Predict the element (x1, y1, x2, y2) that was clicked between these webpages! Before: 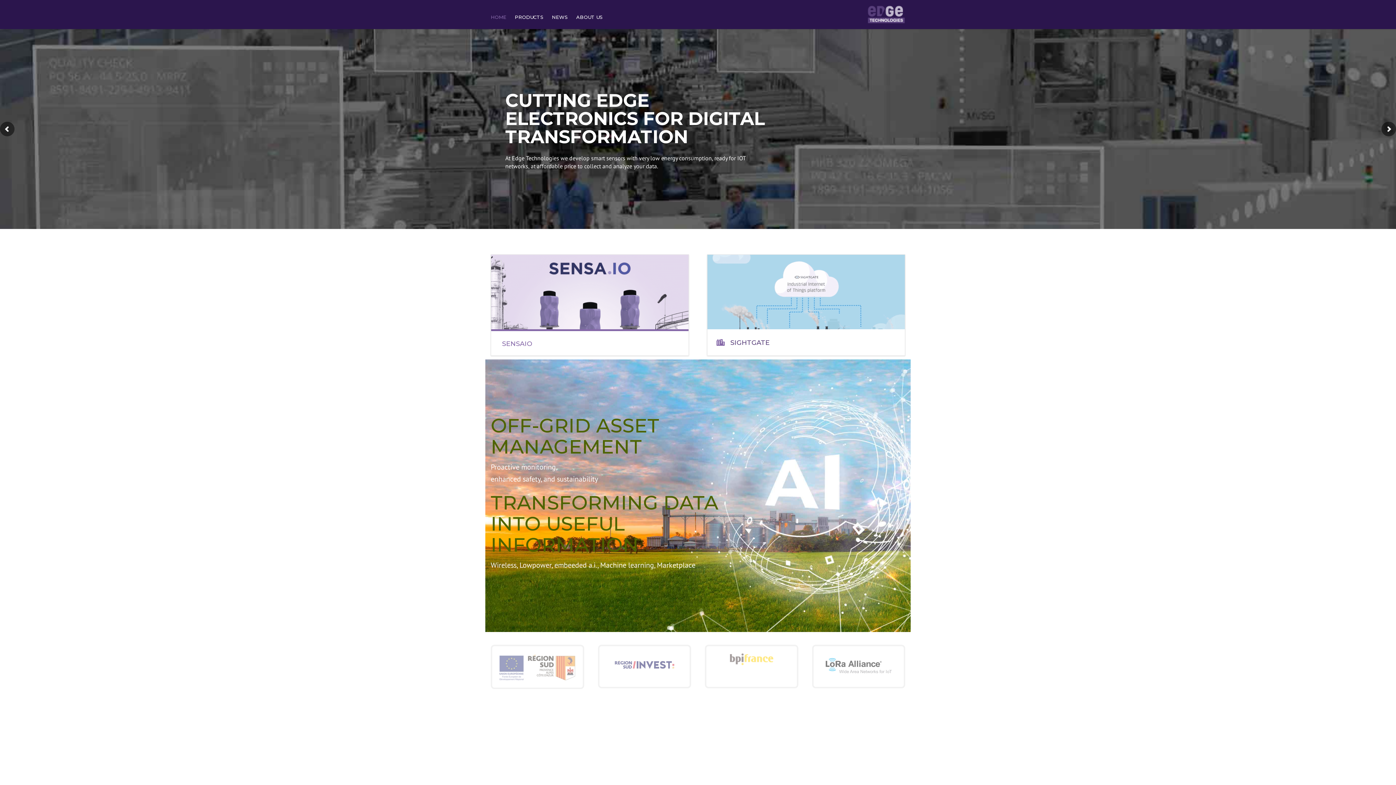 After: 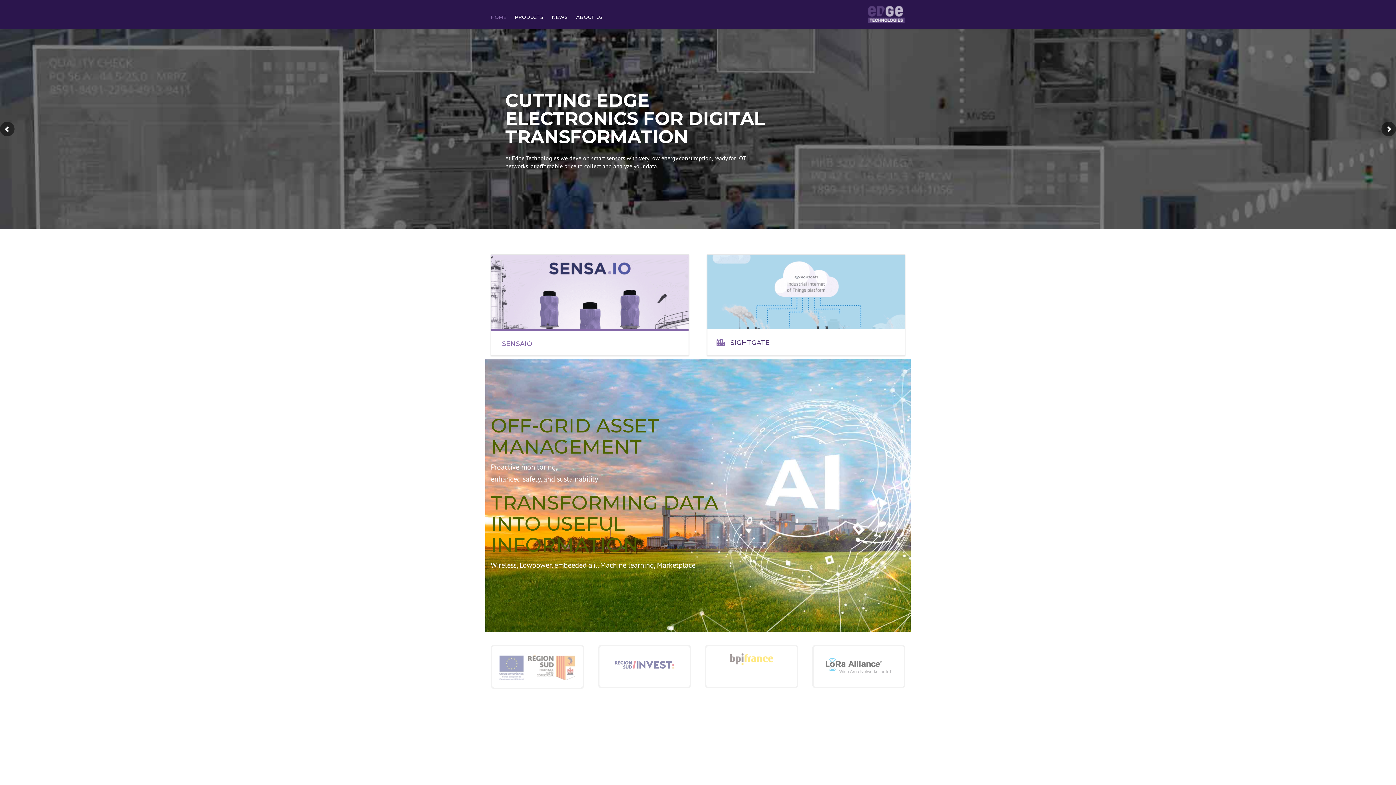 Action: label: HOME bbox: (490, 4, 510, 29)